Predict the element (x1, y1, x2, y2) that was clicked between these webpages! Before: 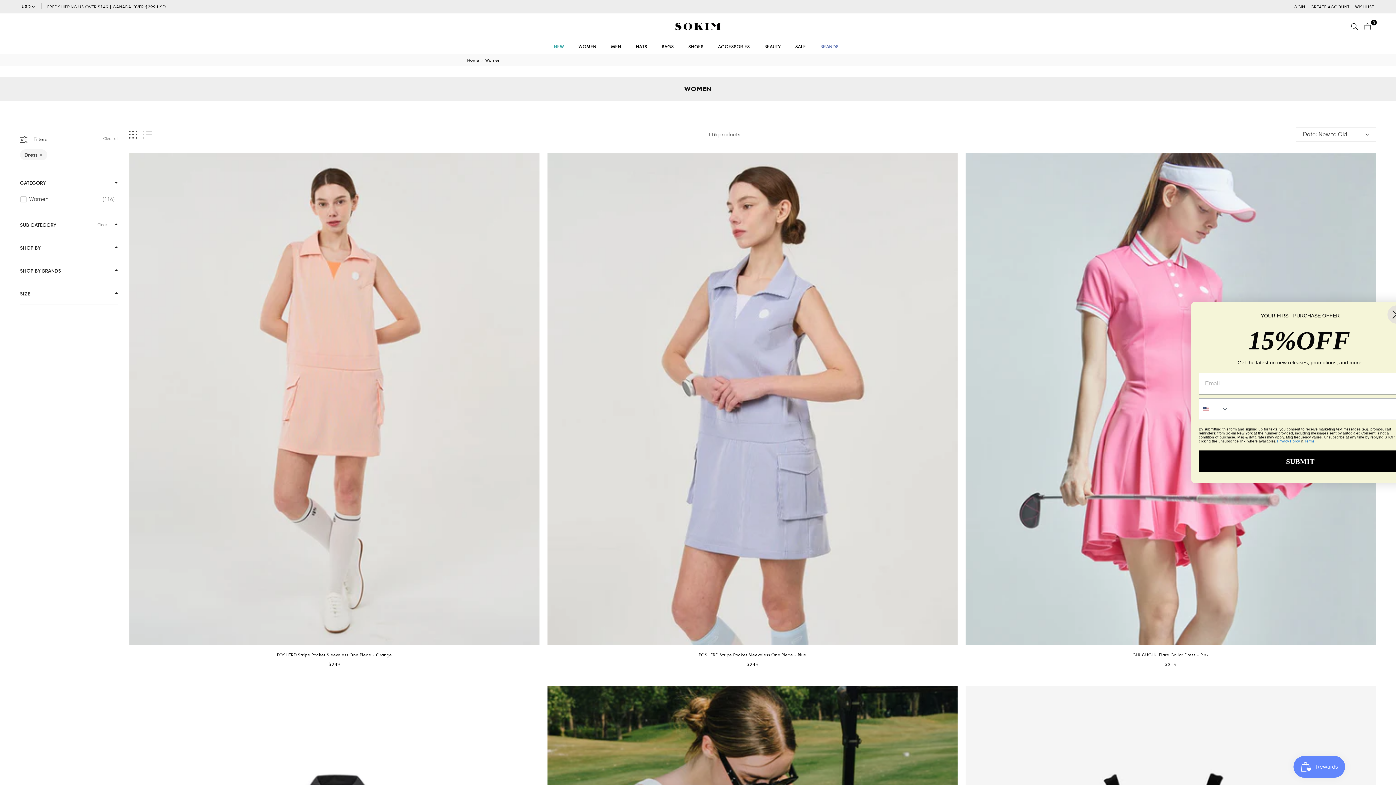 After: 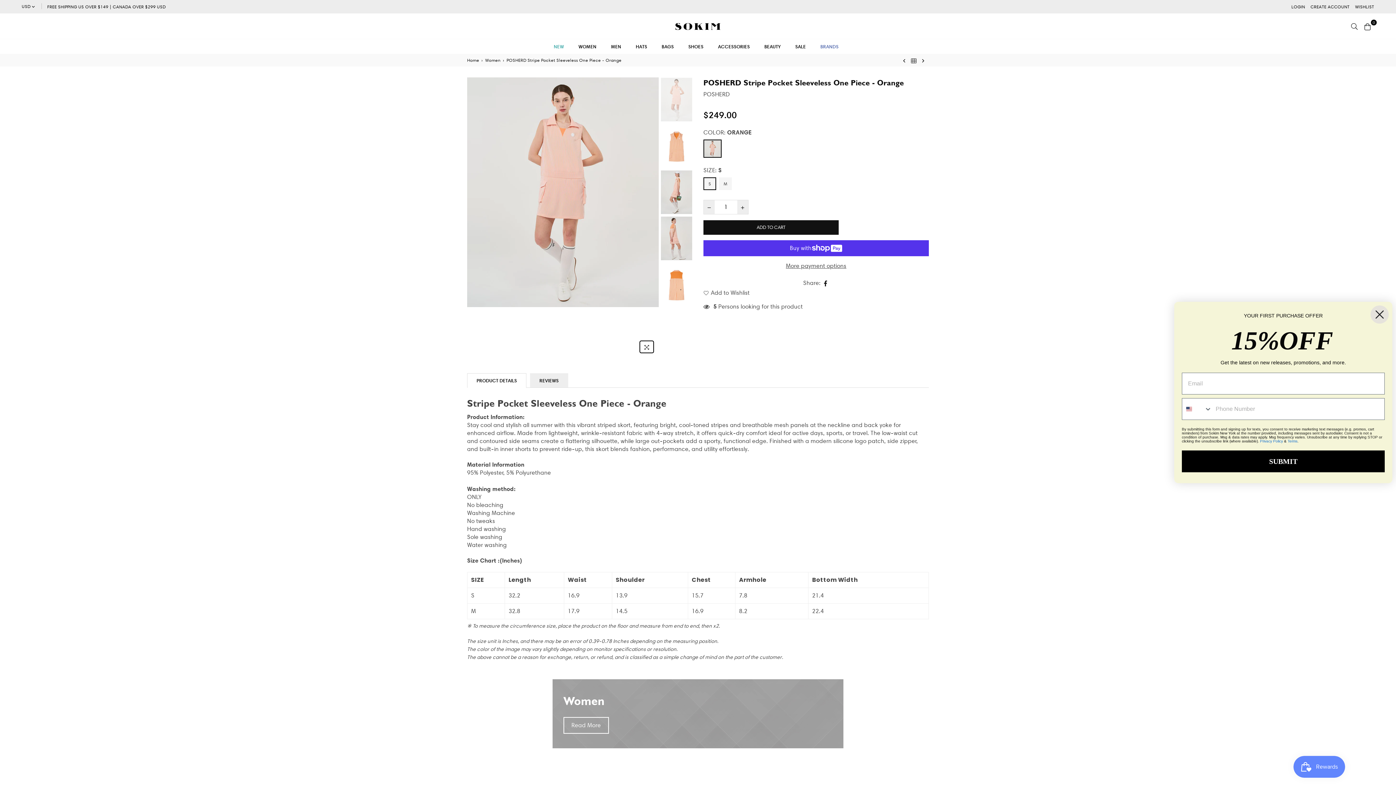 Action: label: POSHERD Stripe Pocket Sleeveless One Piece - Orange bbox: (277, 652, 392, 657)